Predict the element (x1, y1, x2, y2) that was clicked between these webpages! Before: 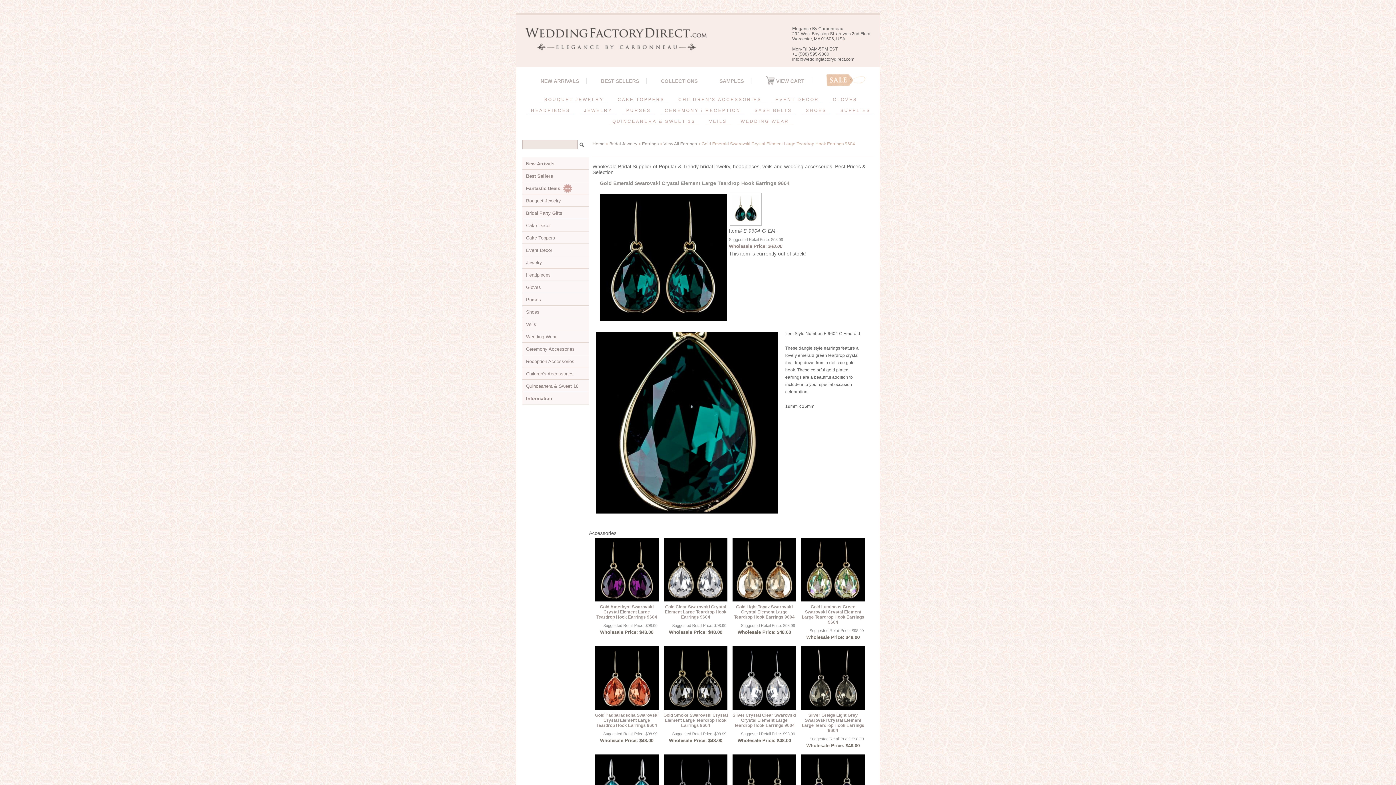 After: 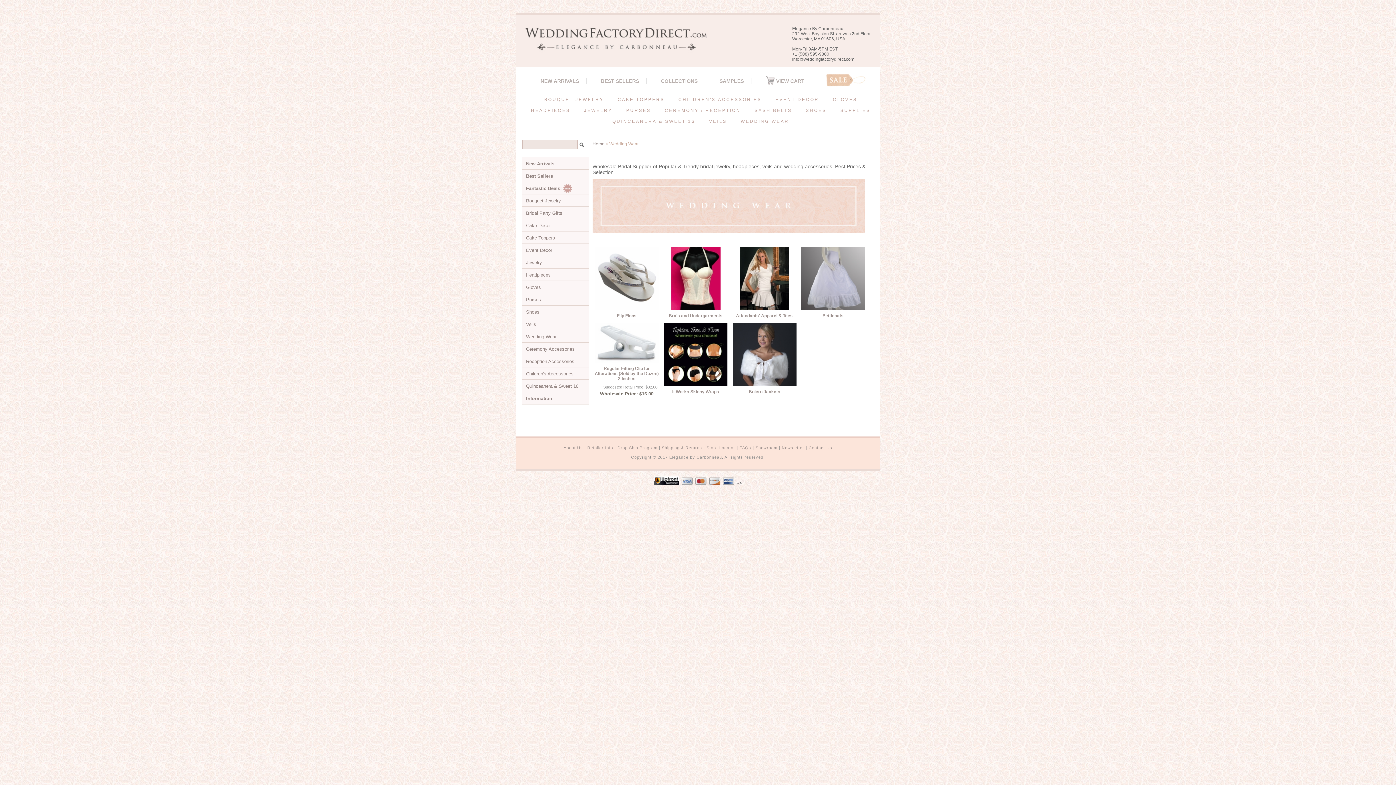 Action: label: WEDDING WEAR bbox: (737, 118, 792, 125)